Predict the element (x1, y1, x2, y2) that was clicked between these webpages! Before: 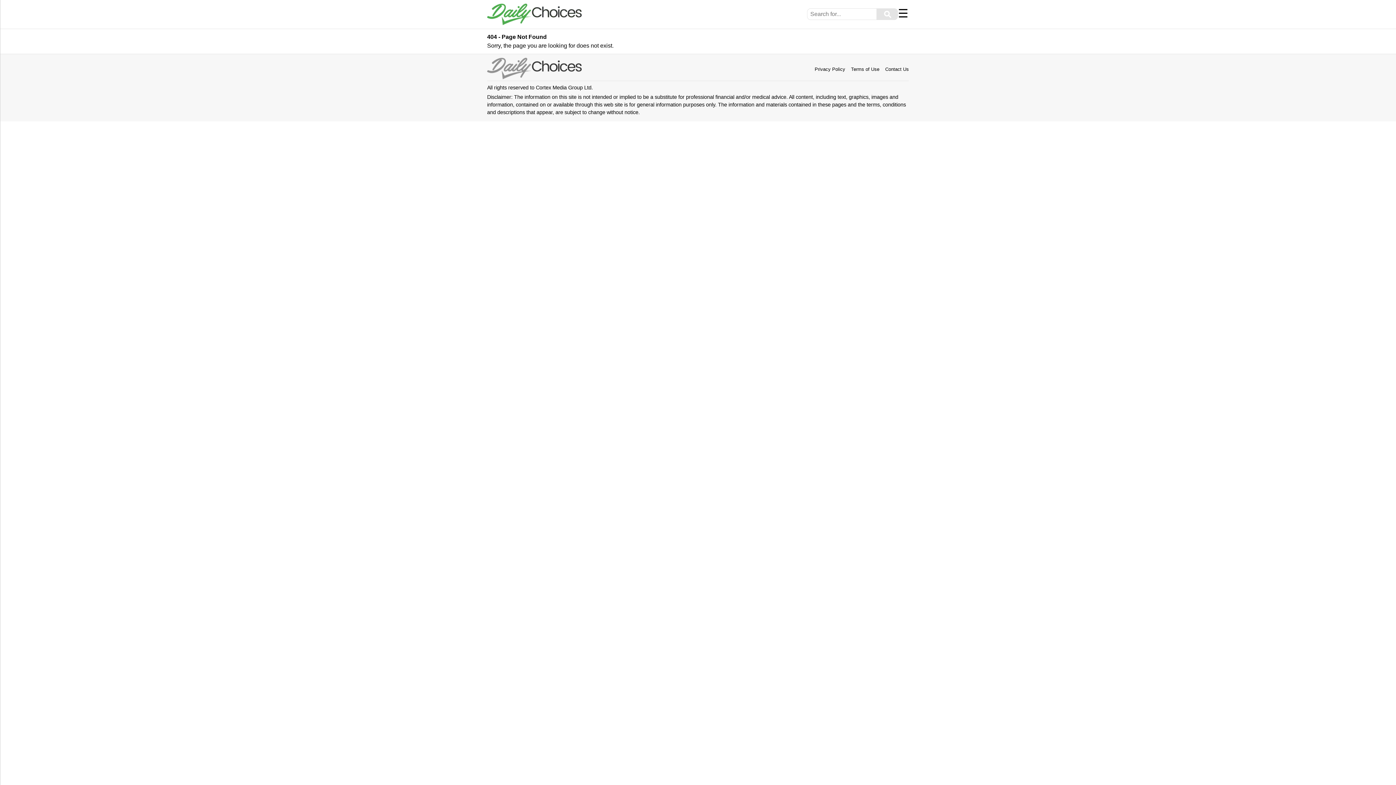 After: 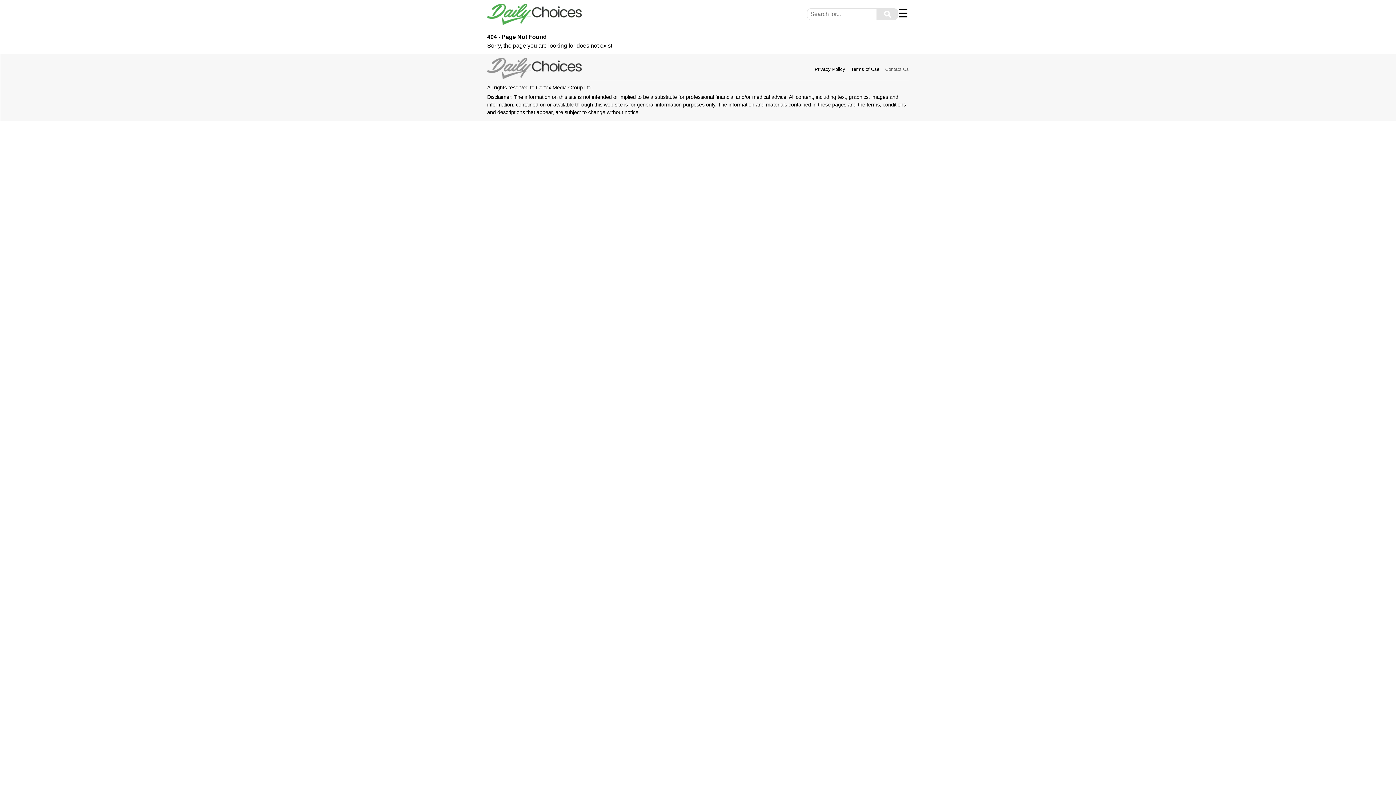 Action: bbox: (885, 66, 909, 71) label: Contact Us